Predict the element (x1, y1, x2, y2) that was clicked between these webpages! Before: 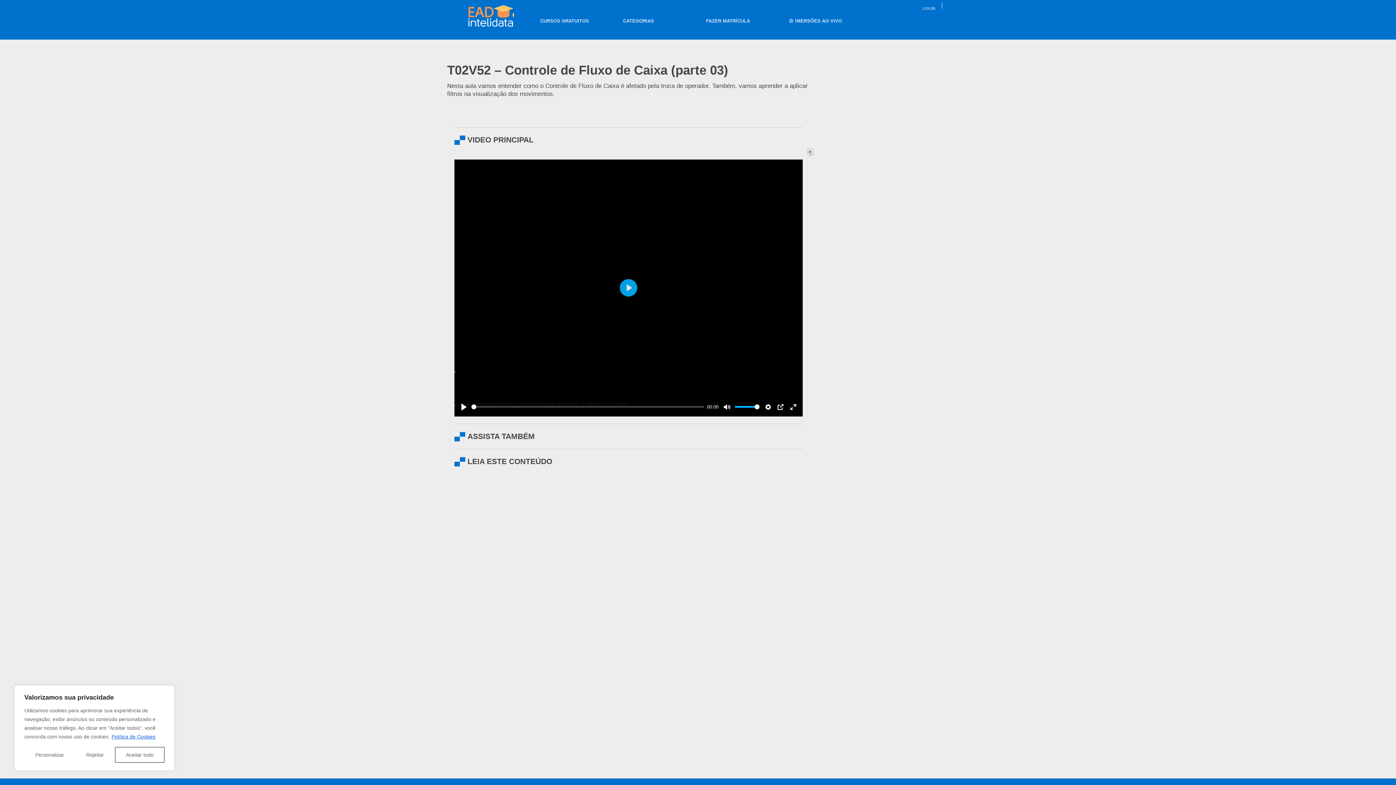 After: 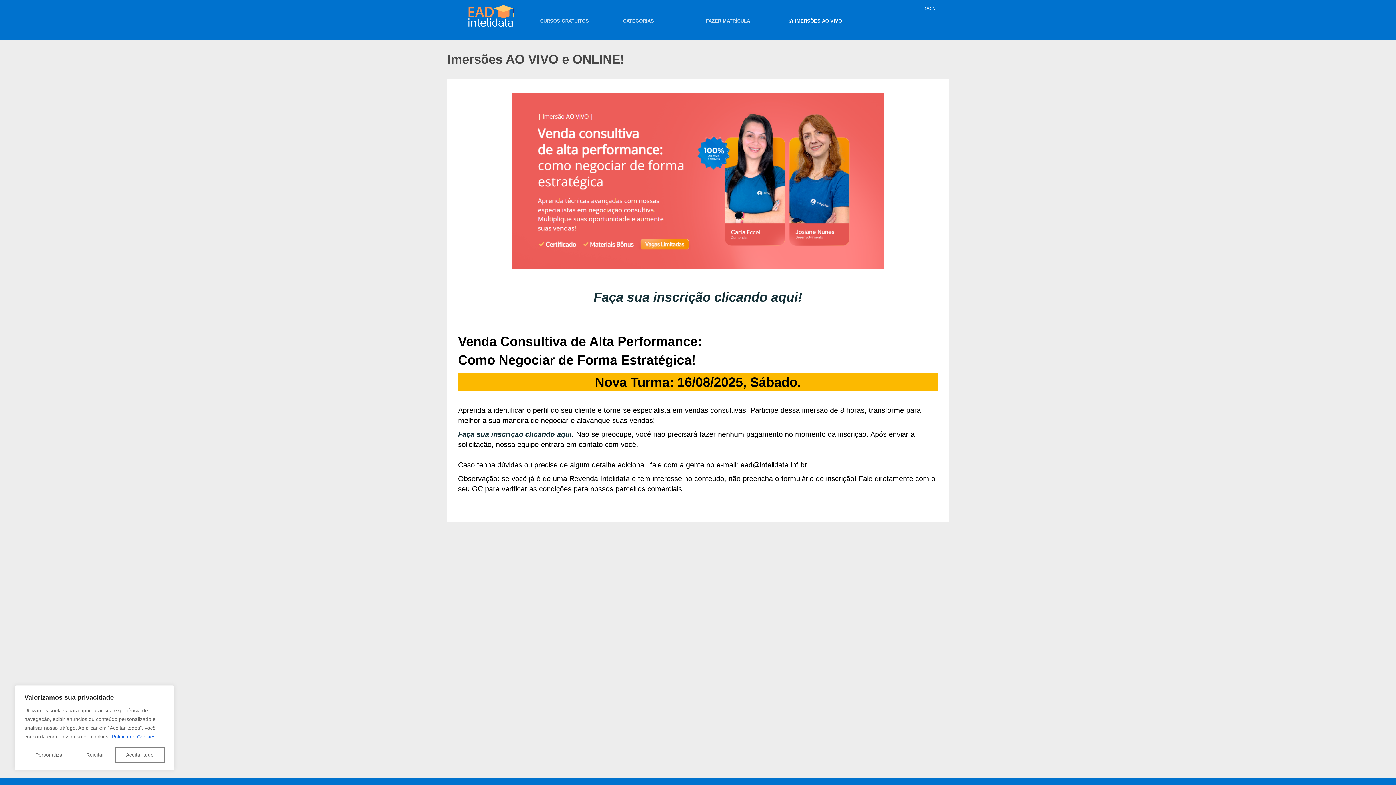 Action: bbox: (786, 17, 844, 24) label: ⭐ IMERSÕES AO VIVO